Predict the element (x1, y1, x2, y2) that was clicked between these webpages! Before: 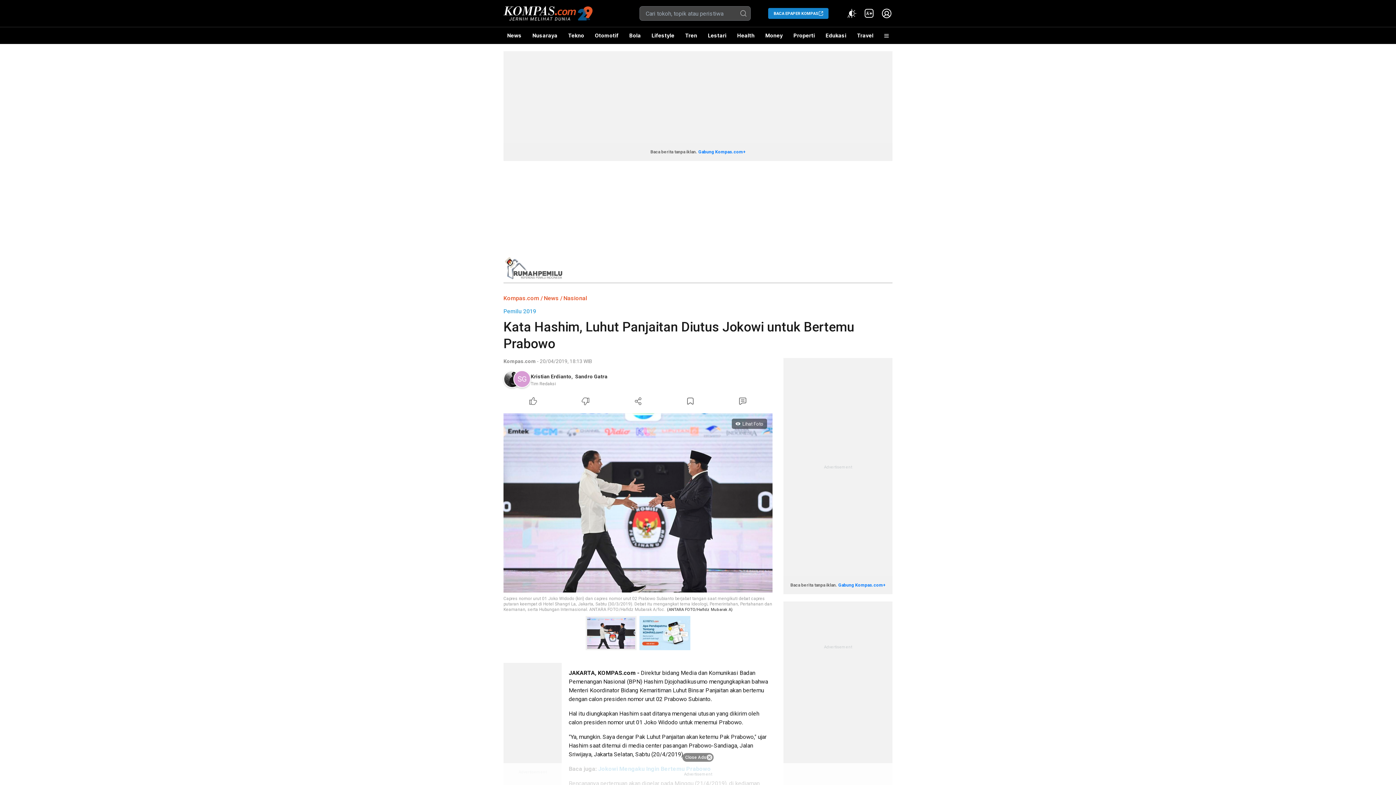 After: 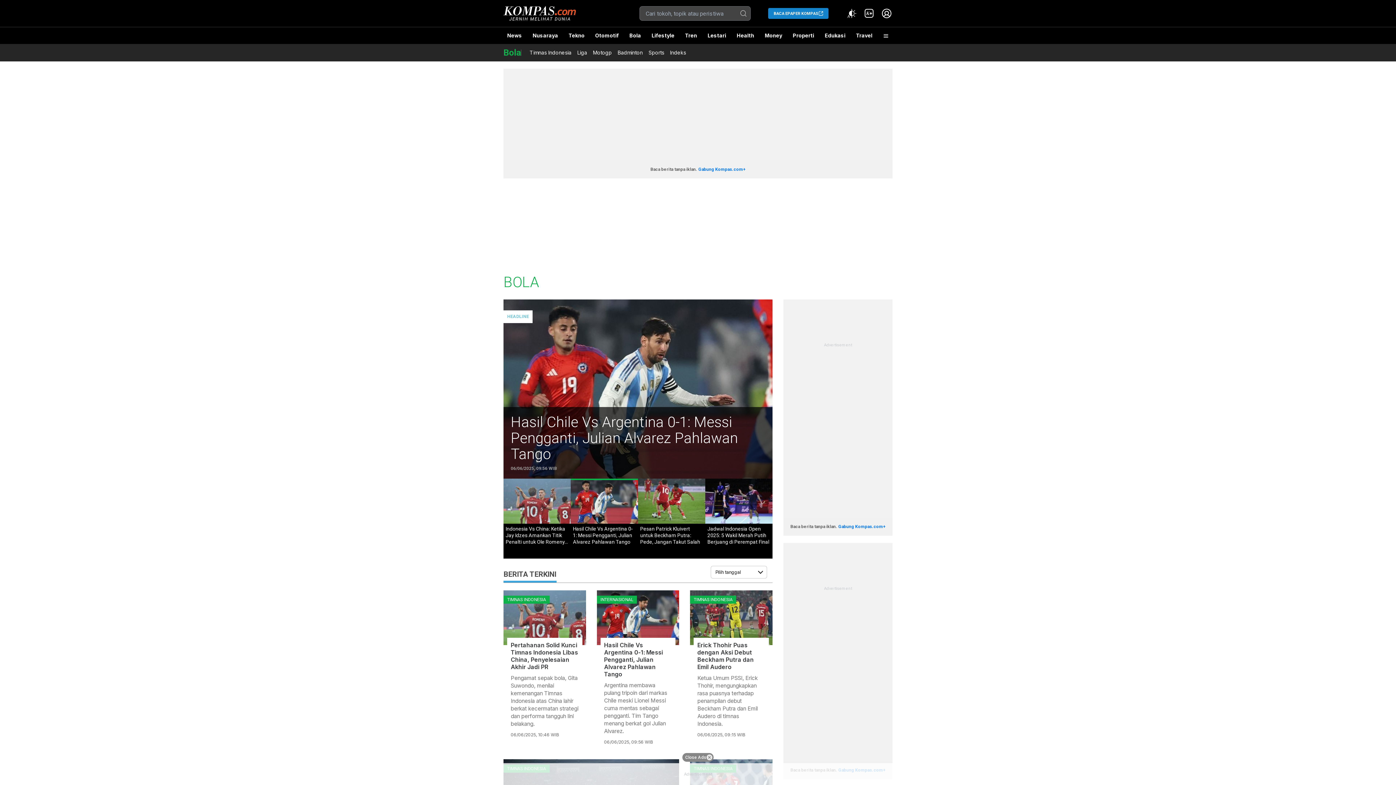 Action: bbox: (625, 27, 644, 44) label: Bola